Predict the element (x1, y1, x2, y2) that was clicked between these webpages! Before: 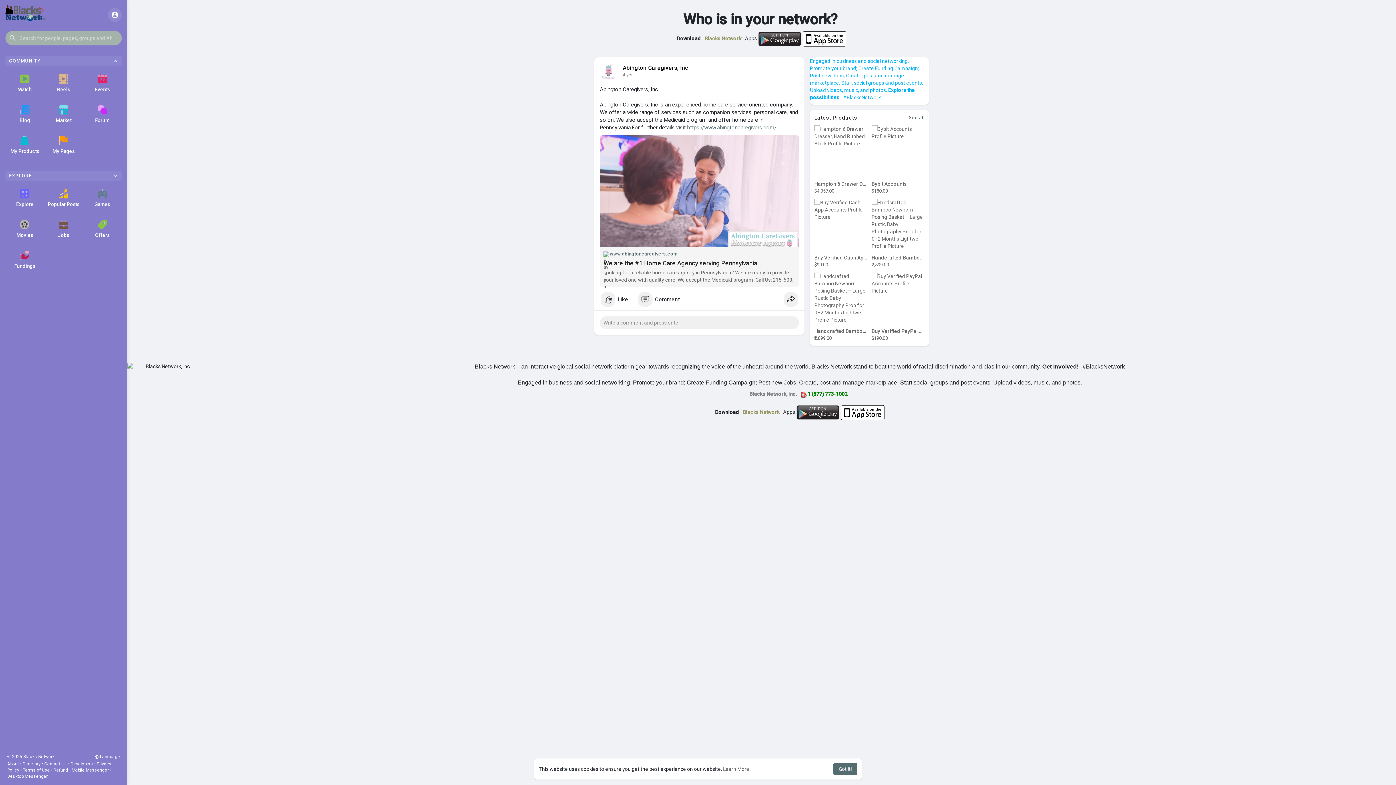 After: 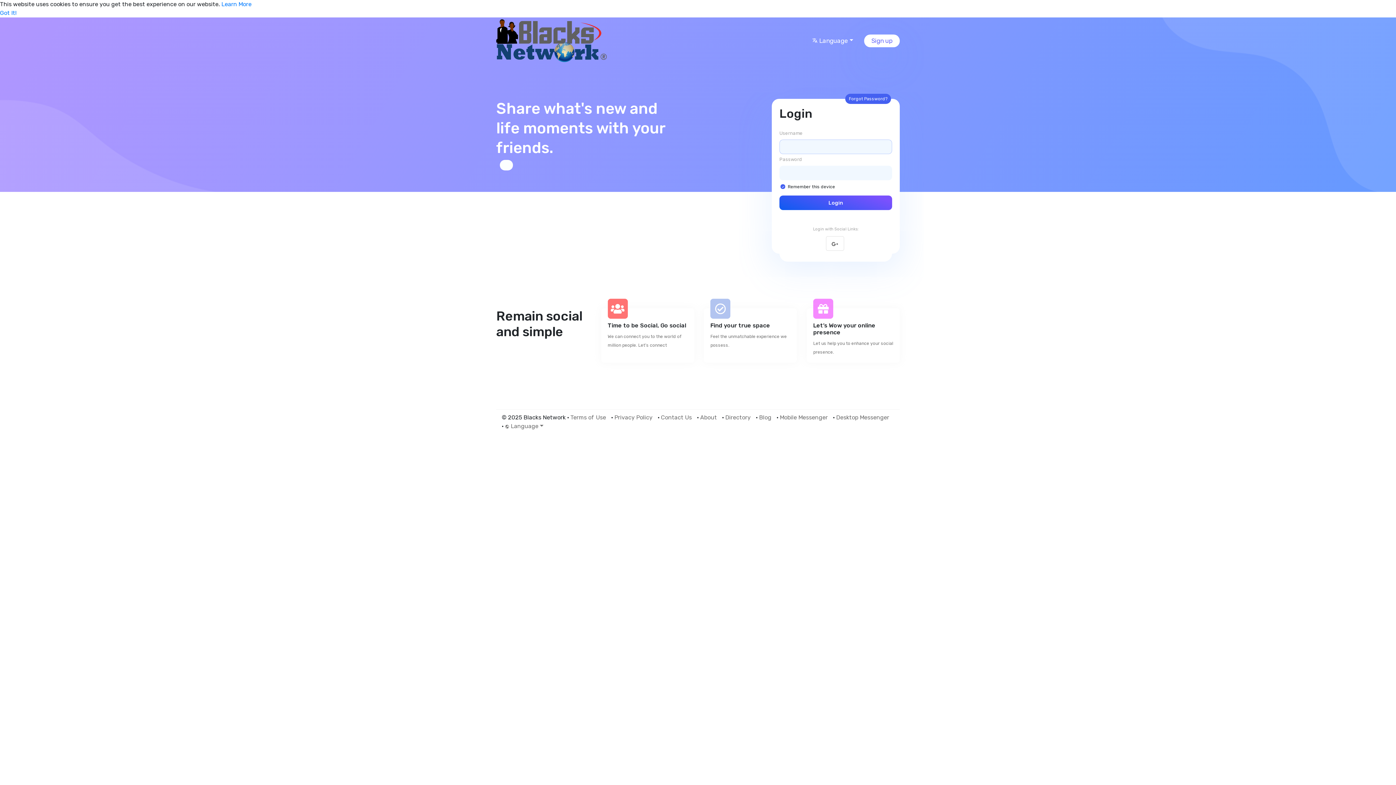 Action: bbox: (83, 98, 121, 129) label: Forum